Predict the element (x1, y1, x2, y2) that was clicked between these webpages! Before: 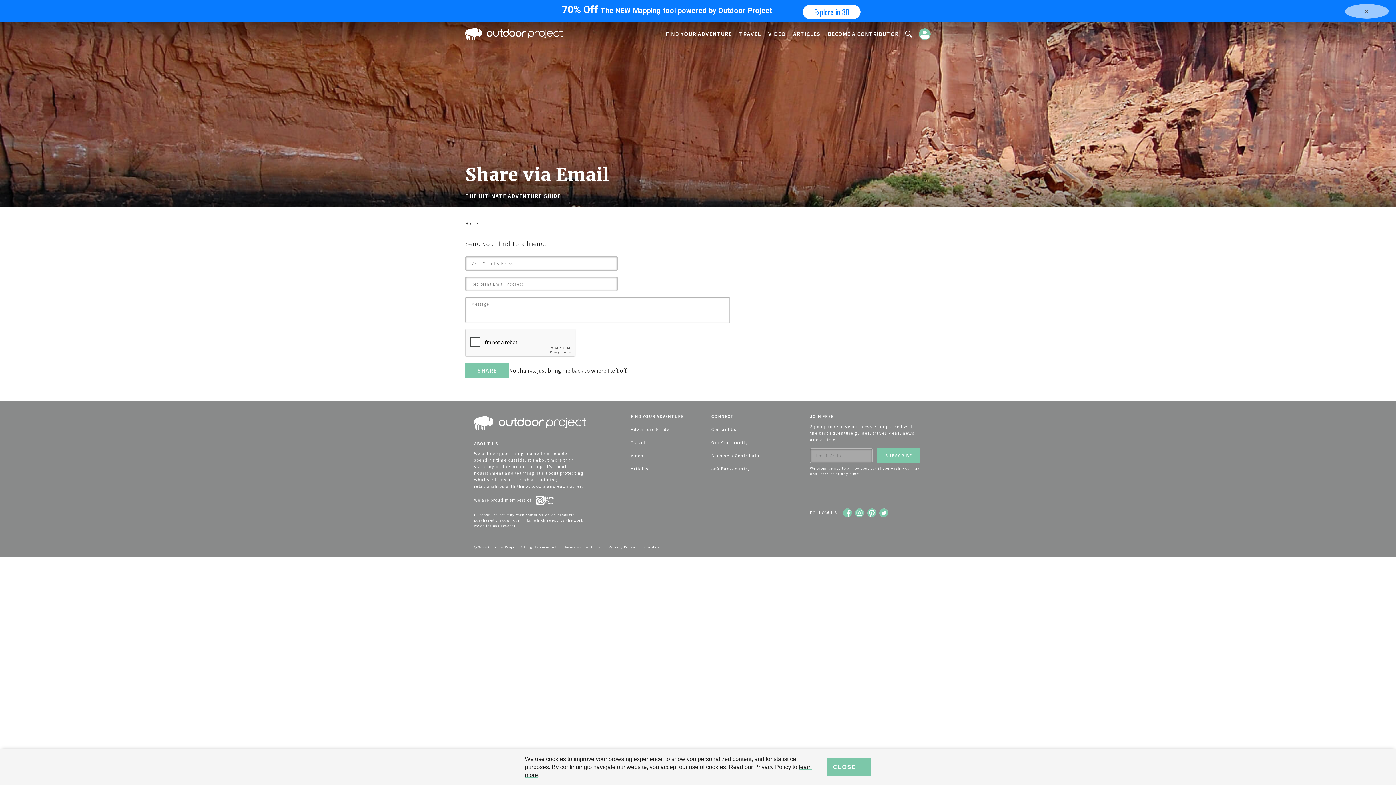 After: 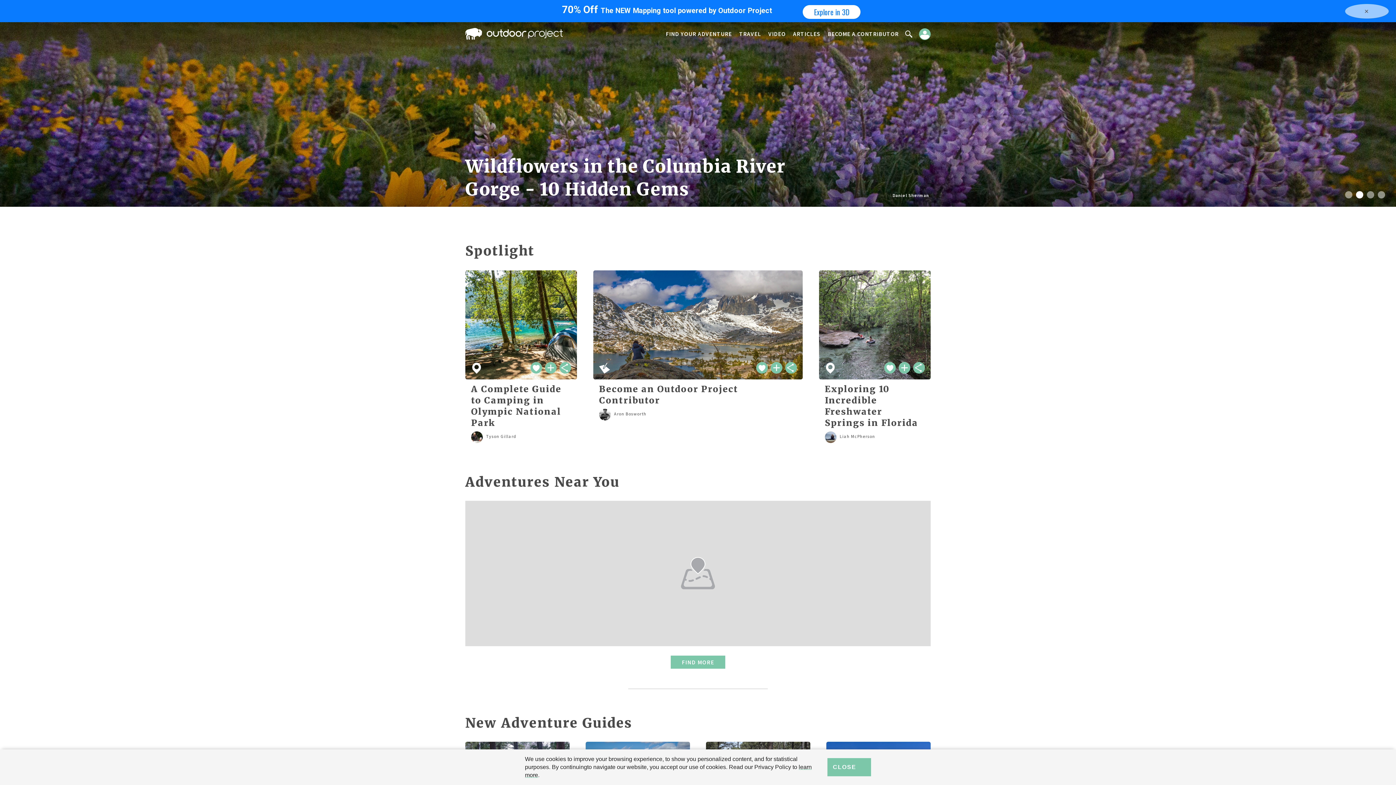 Action: label: Home bbox: (465, 220, 478, 226)